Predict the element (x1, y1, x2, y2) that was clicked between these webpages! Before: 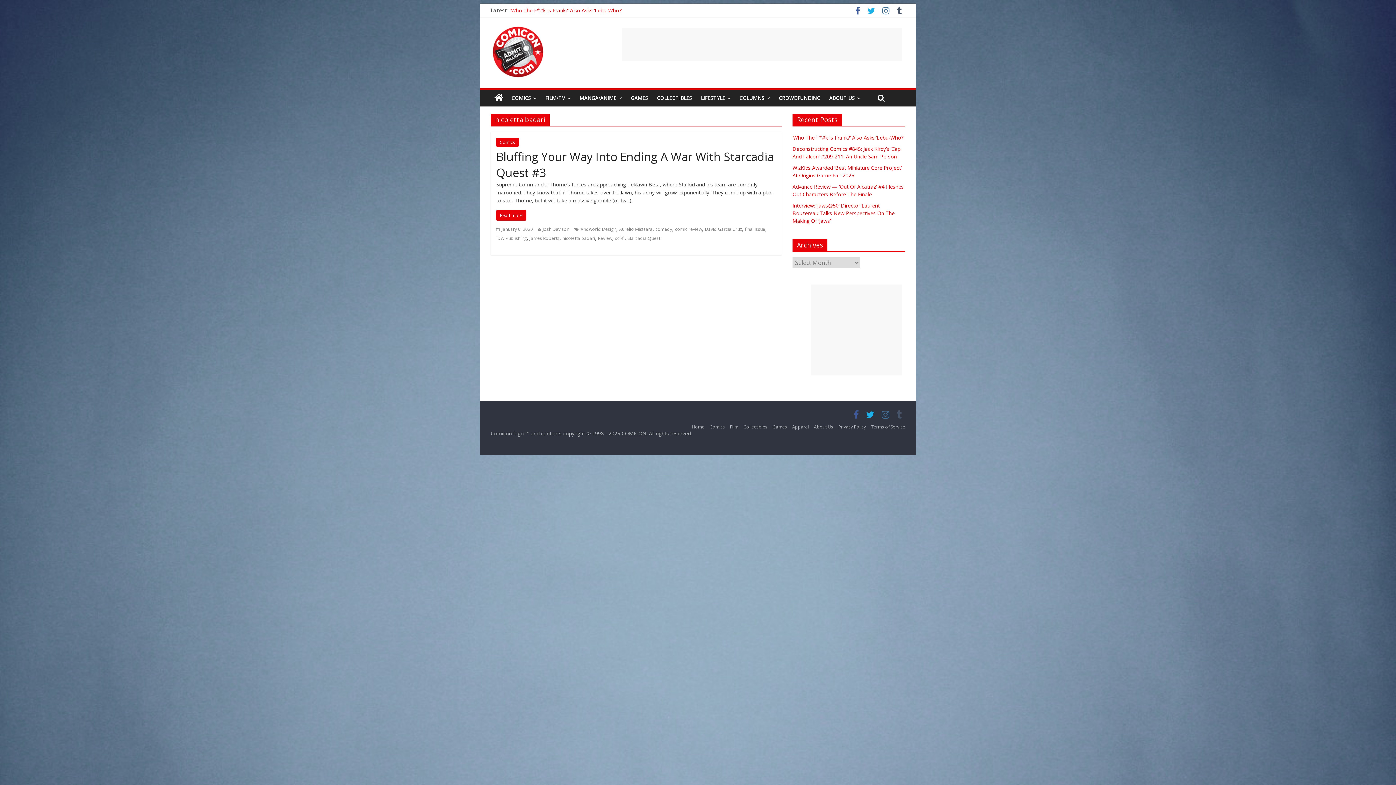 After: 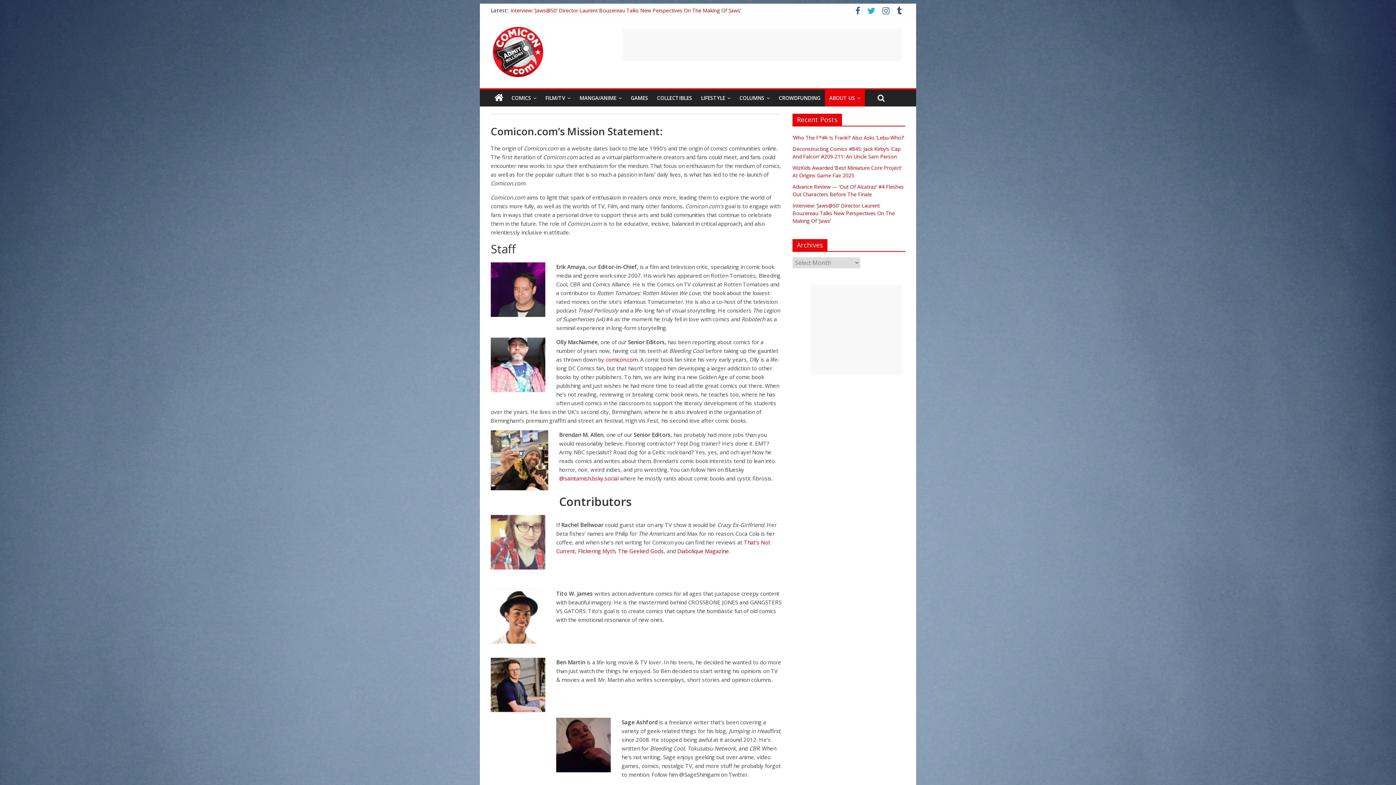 Action: bbox: (814, 424, 833, 430) label: About Us